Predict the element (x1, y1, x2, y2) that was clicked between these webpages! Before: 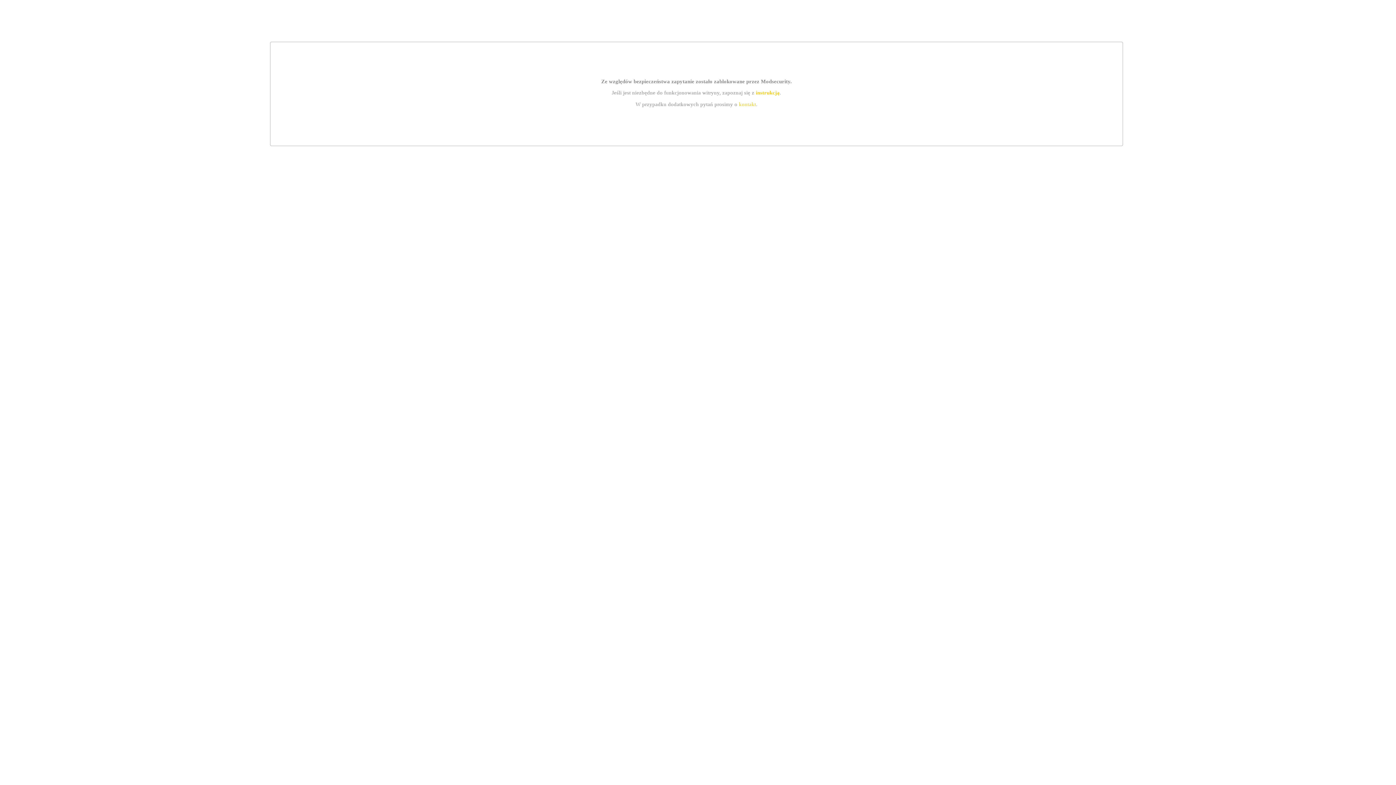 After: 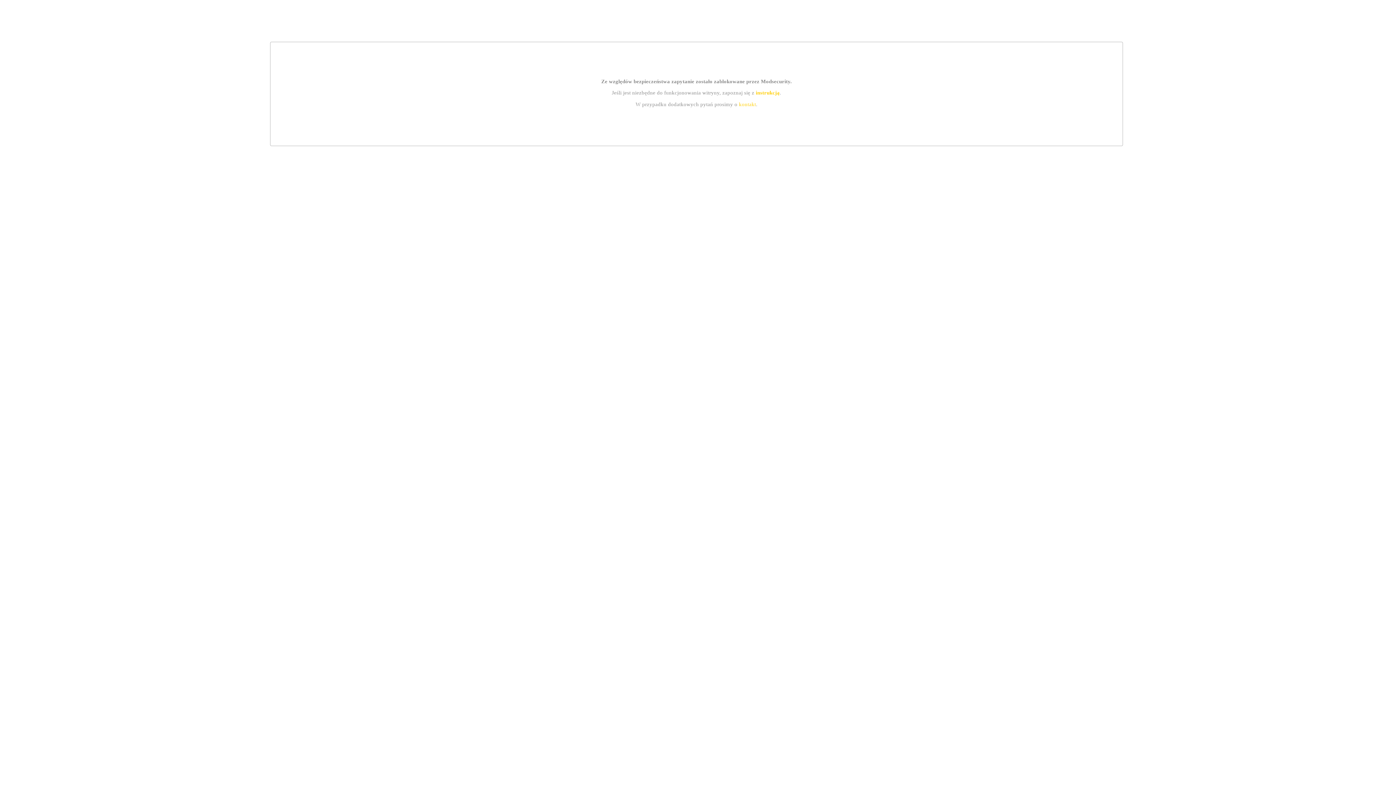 Action: label: kontakt bbox: (739, 101, 756, 107)